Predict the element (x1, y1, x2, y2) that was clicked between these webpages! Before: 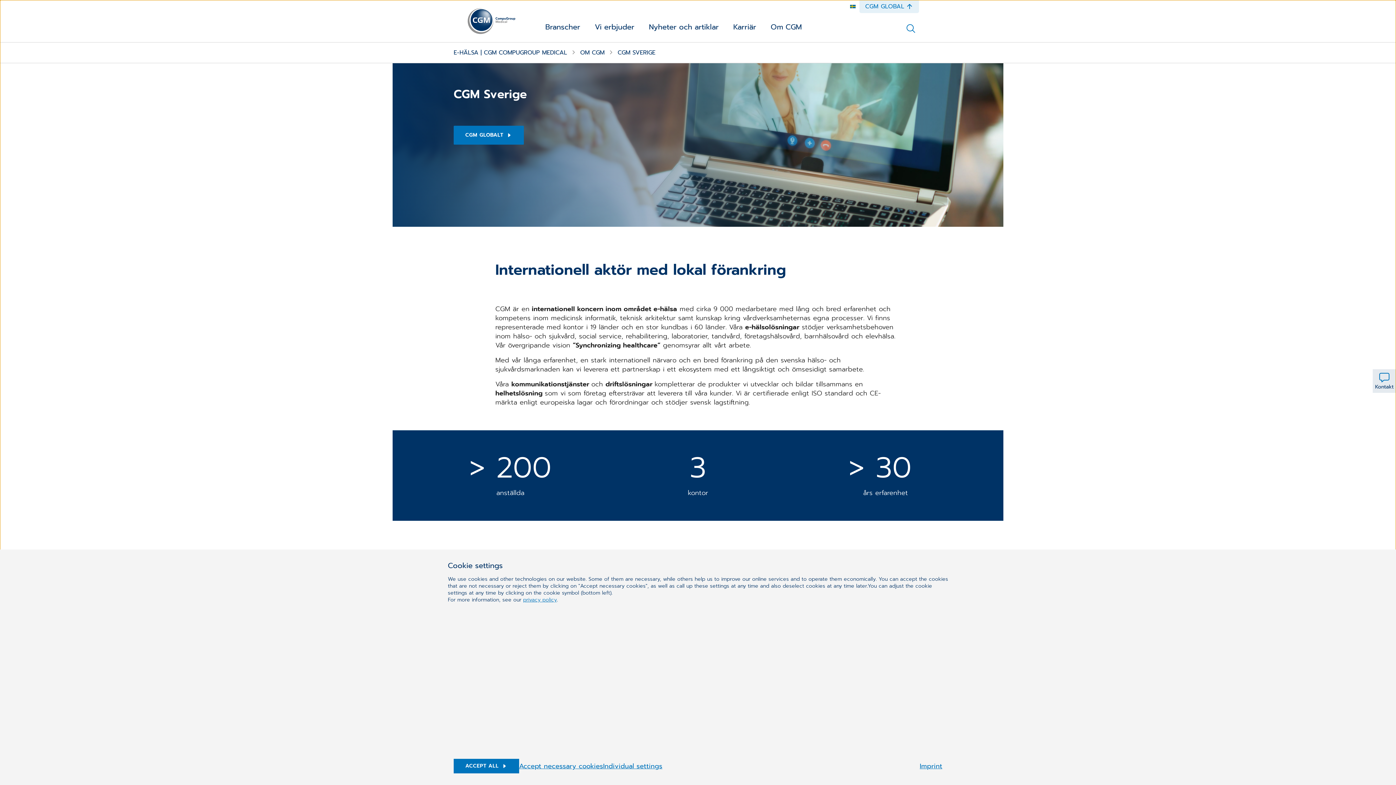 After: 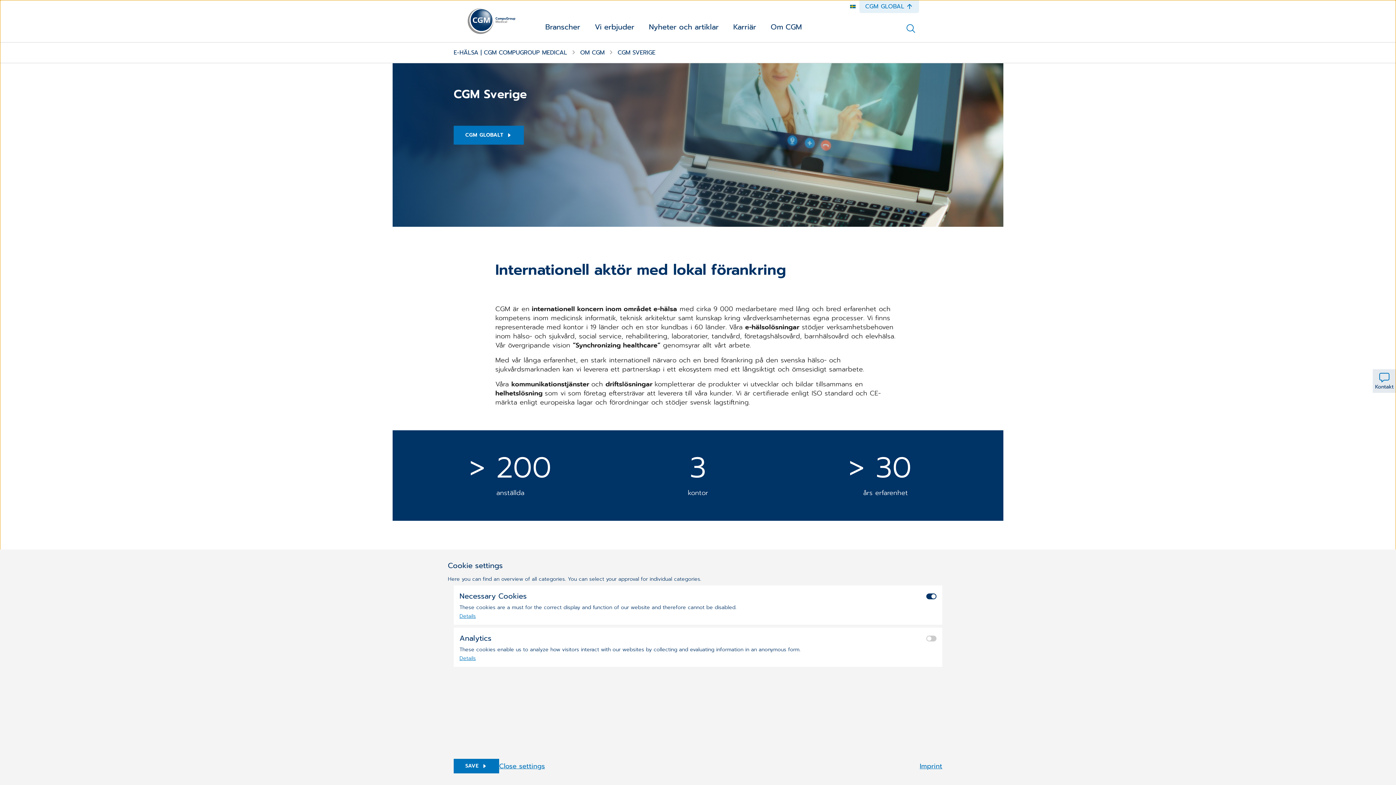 Action: bbox: (603, 762, 662, 771) label: Individual settings